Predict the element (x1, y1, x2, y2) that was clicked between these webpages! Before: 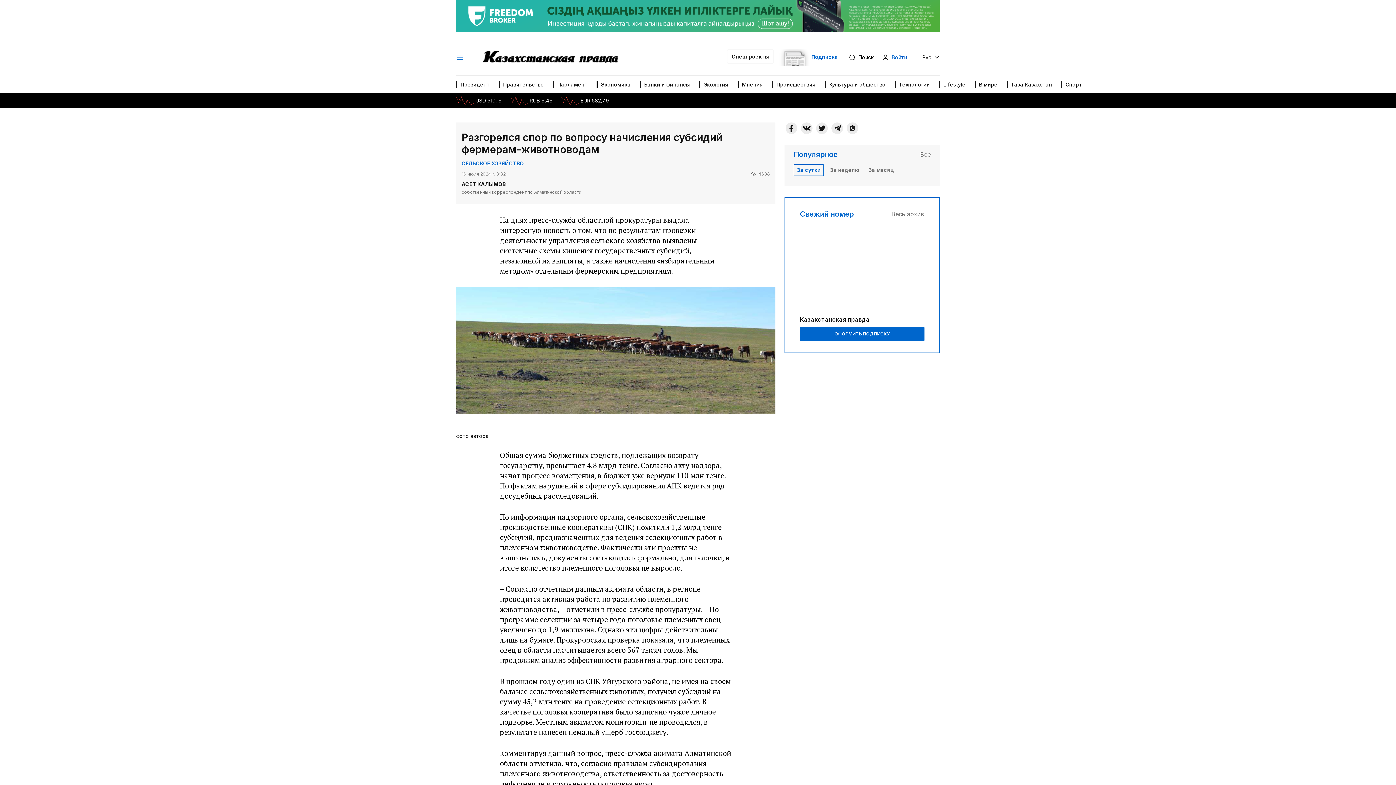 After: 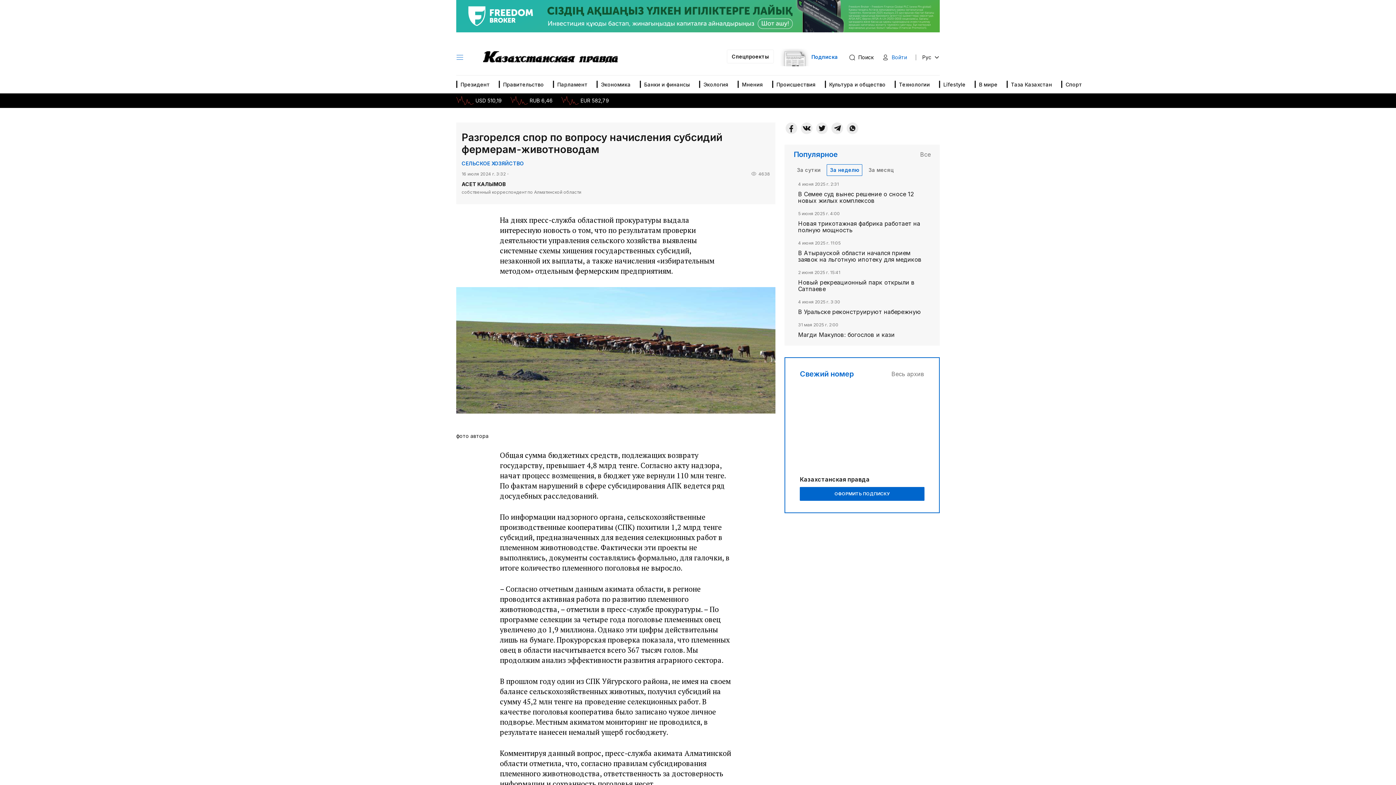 Action: label: За неделю bbox: (827, 164, 862, 175)